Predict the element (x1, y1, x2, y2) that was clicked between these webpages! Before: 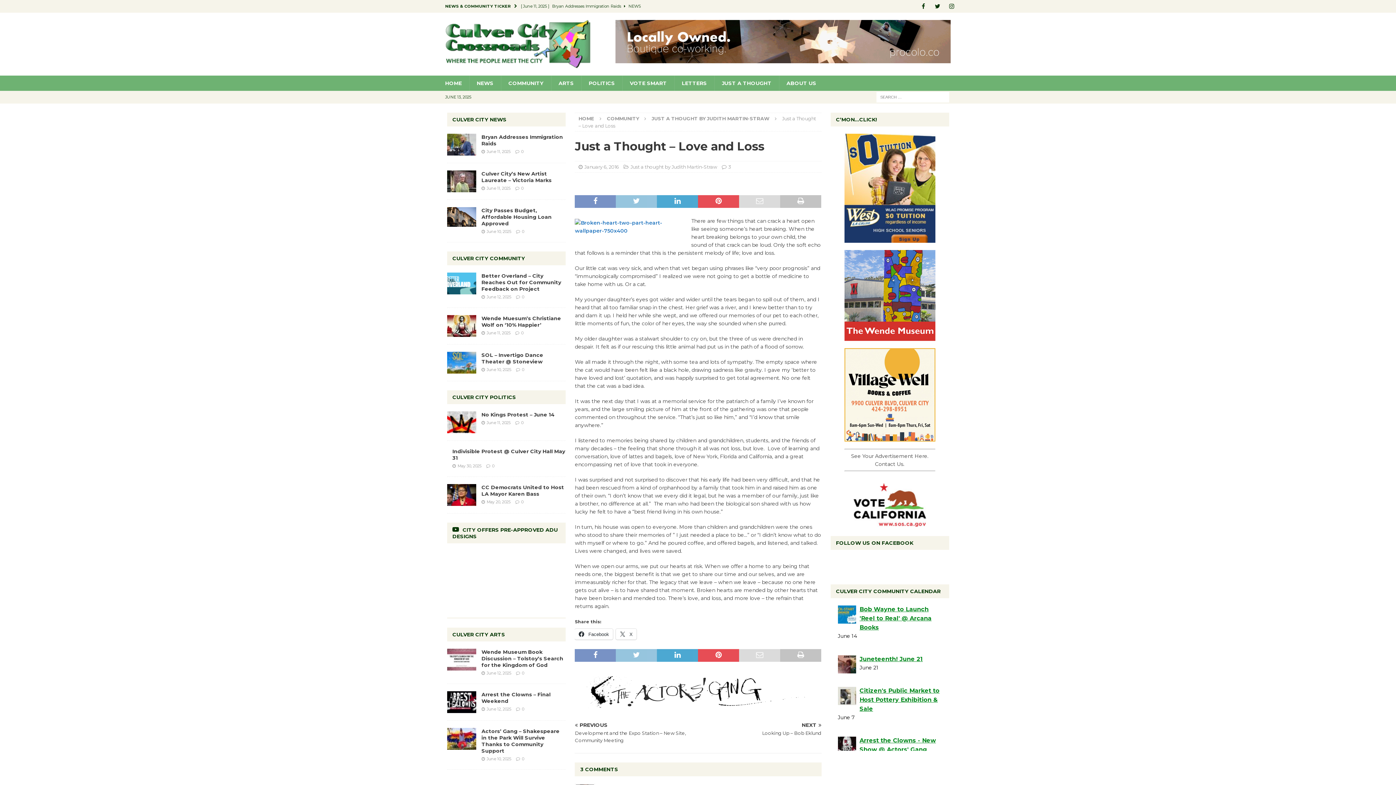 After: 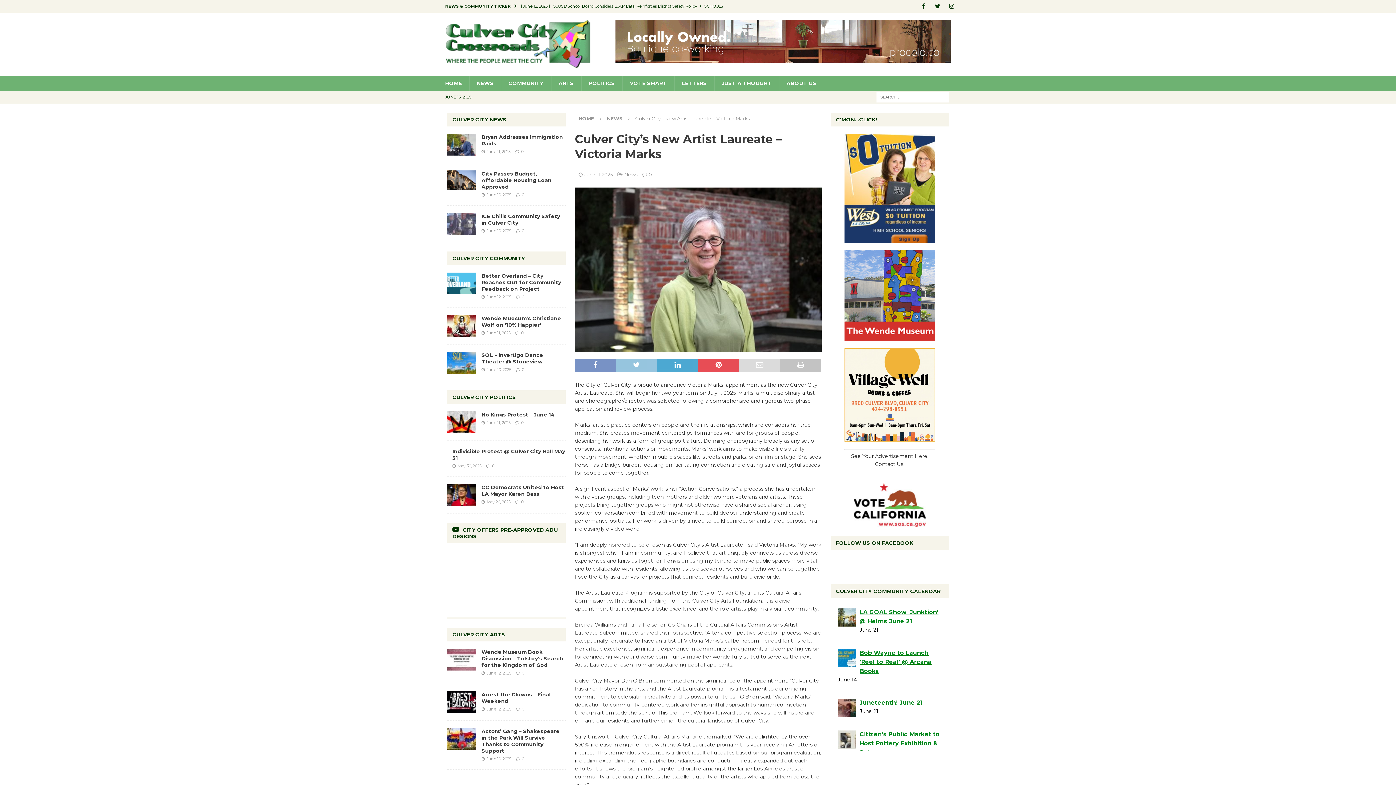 Action: bbox: (447, 170, 476, 192)